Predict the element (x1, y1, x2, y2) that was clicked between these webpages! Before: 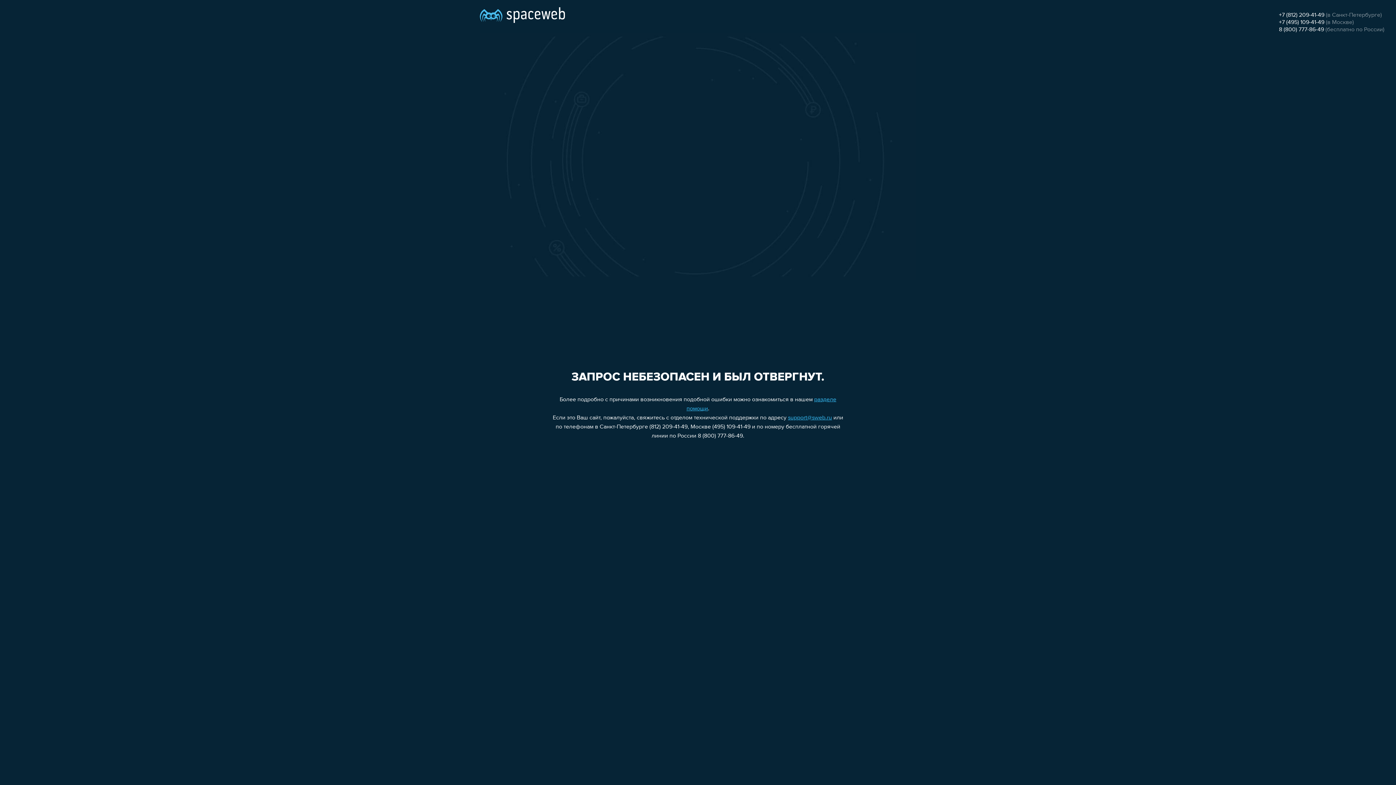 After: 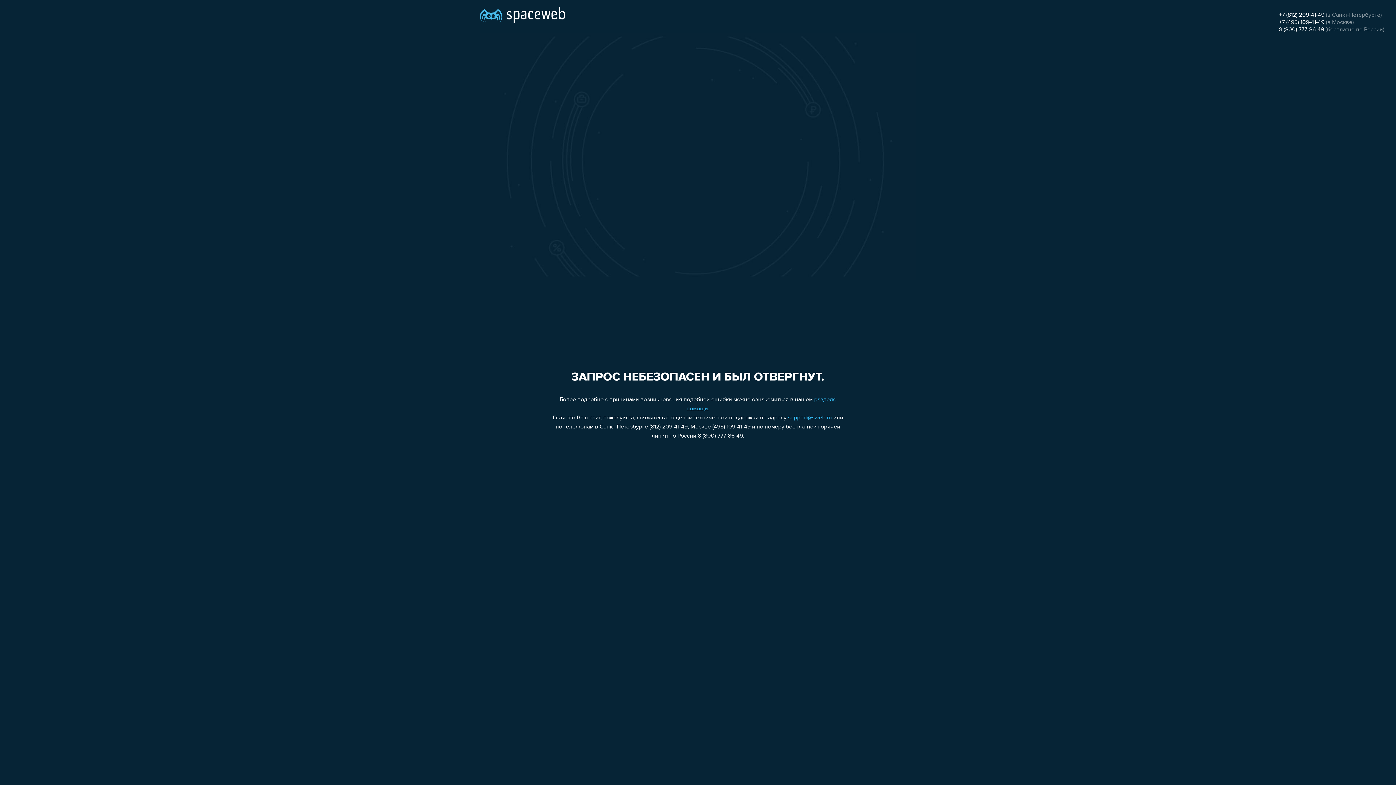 Action: label: support@sweb.ru bbox: (788, 415, 832, 421)